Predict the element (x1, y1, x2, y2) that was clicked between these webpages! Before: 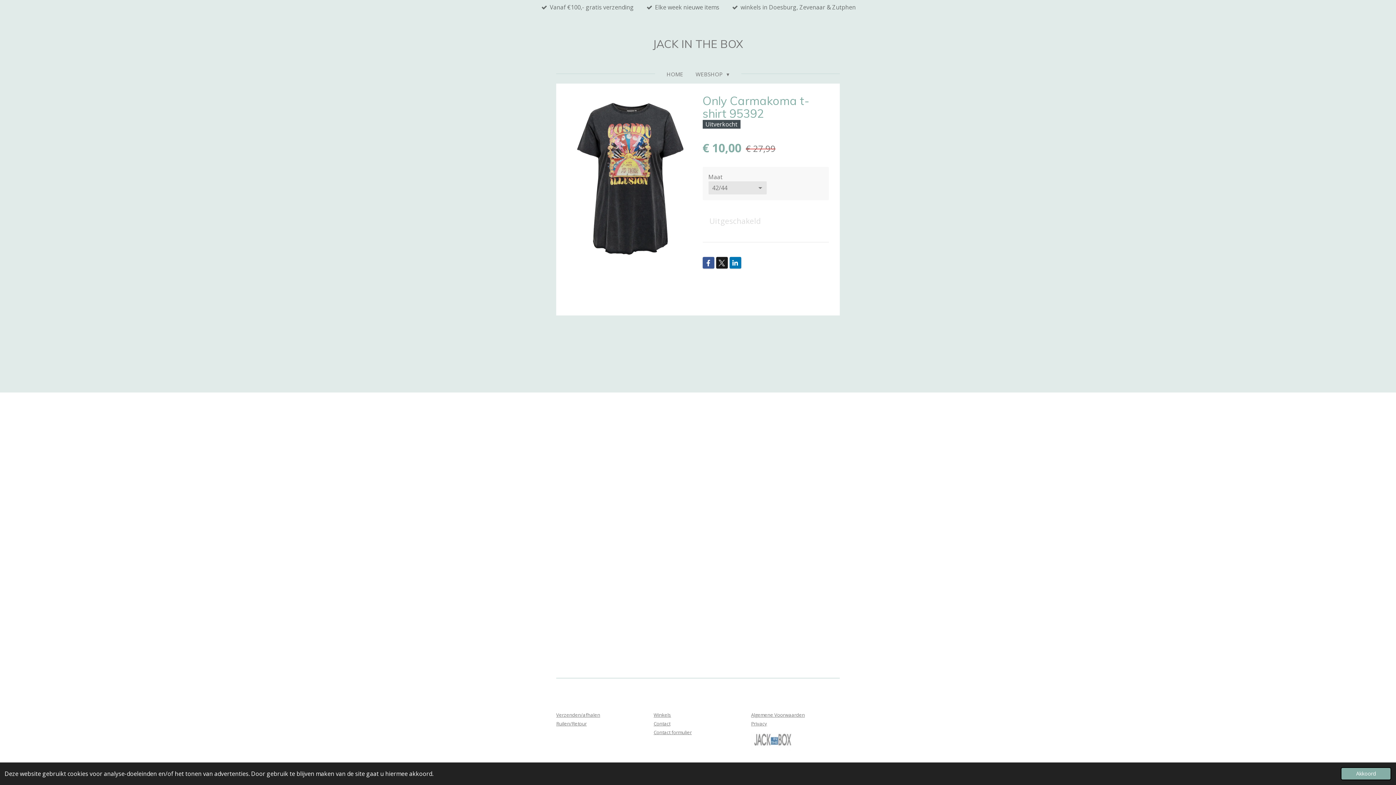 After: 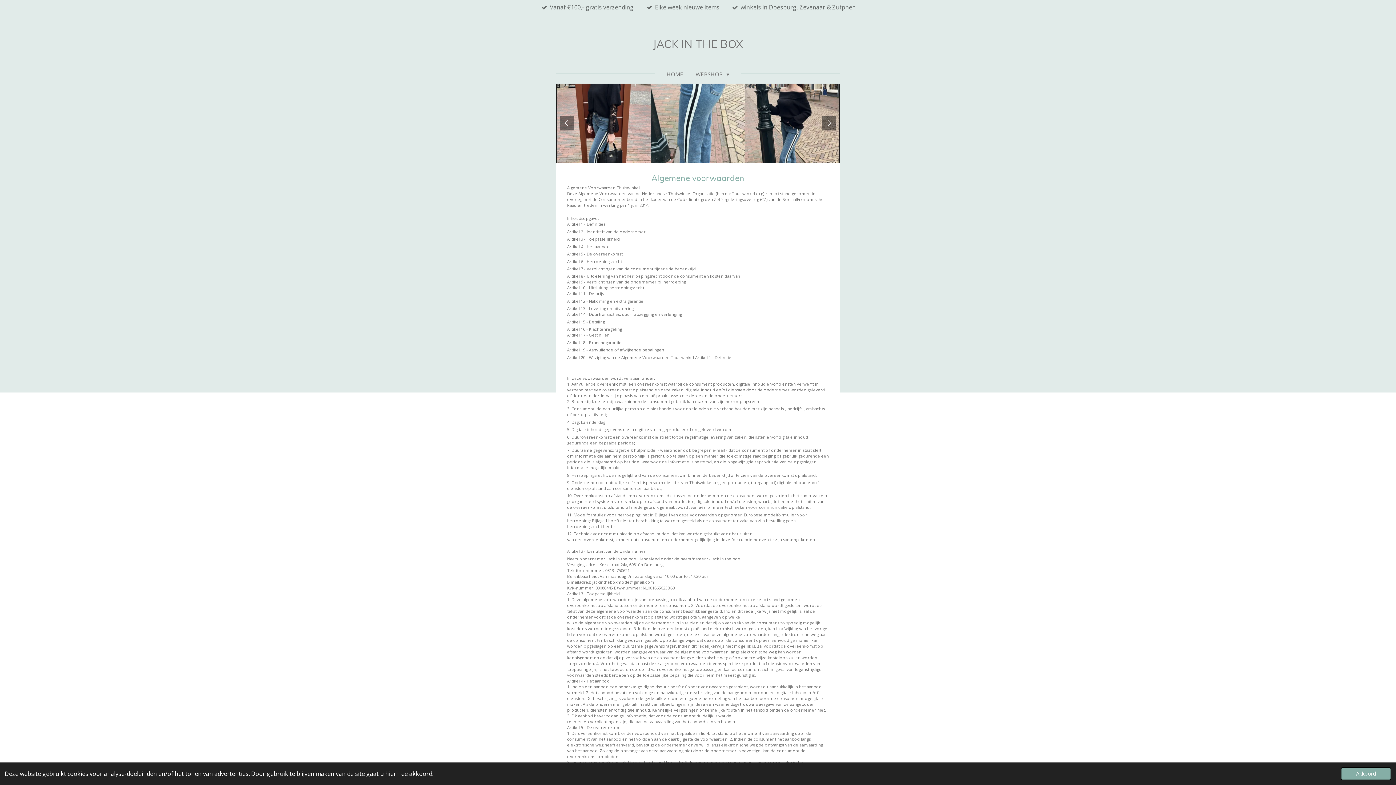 Action: bbox: (751, 712, 805, 718) label: Algemene Voorwaarden